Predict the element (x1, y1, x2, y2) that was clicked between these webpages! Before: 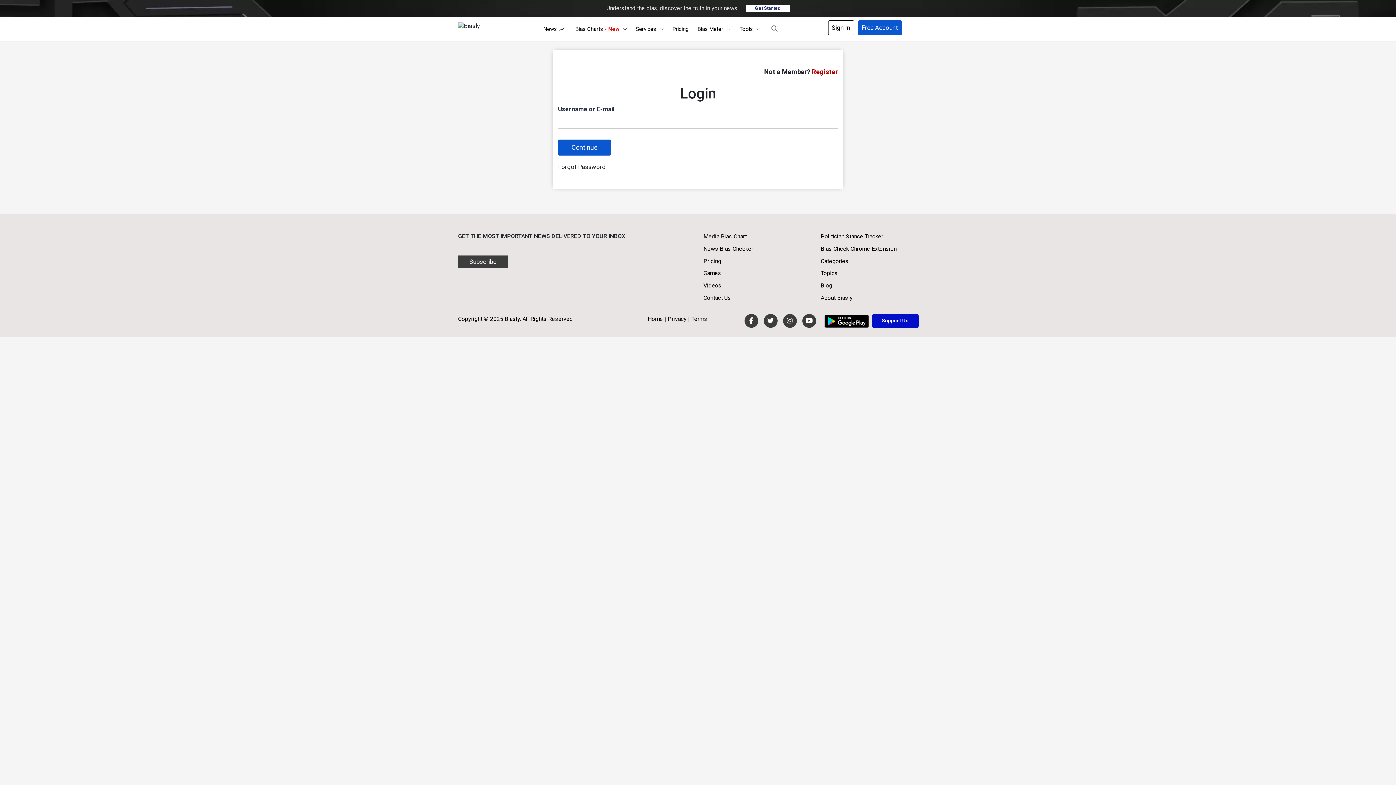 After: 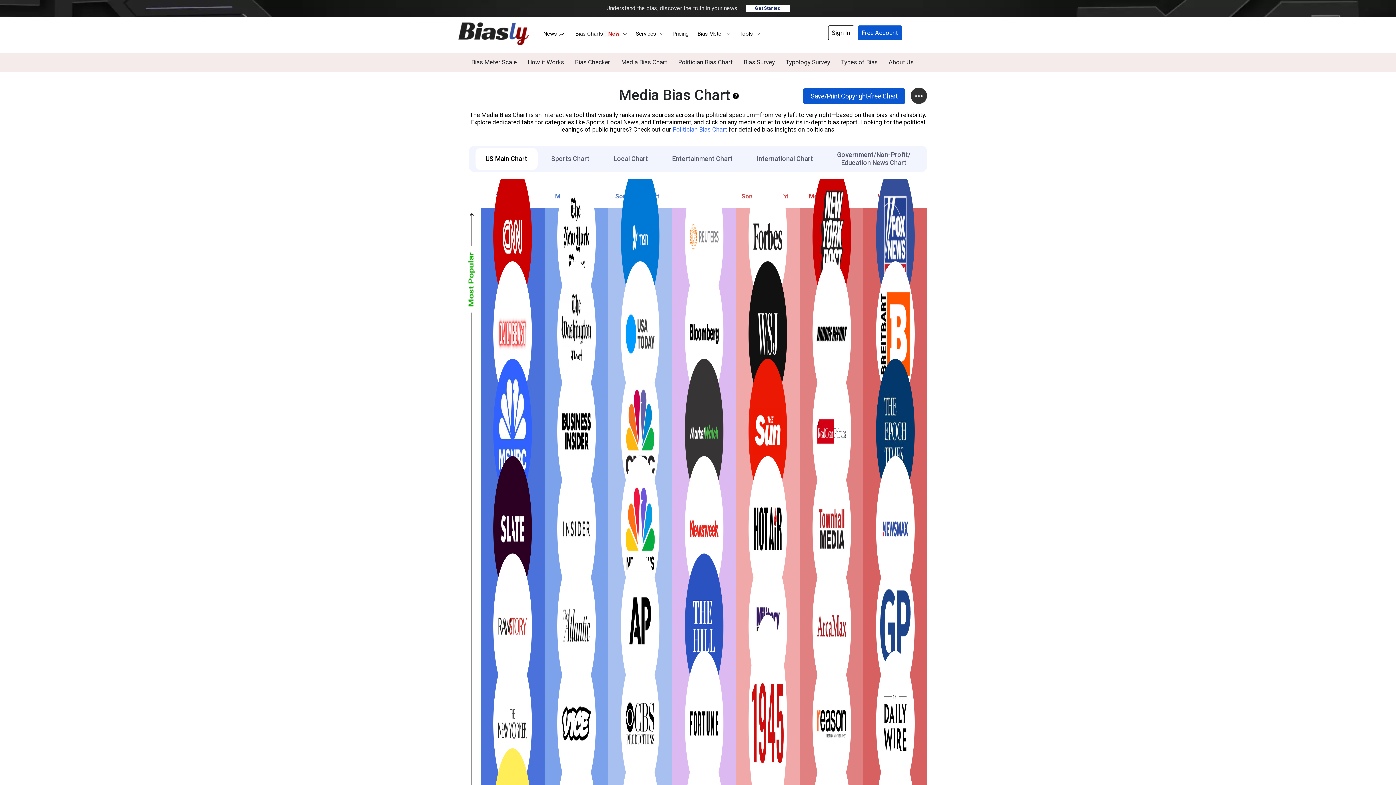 Action: label: Media Bias Chart bbox: (703, 233, 746, 240)